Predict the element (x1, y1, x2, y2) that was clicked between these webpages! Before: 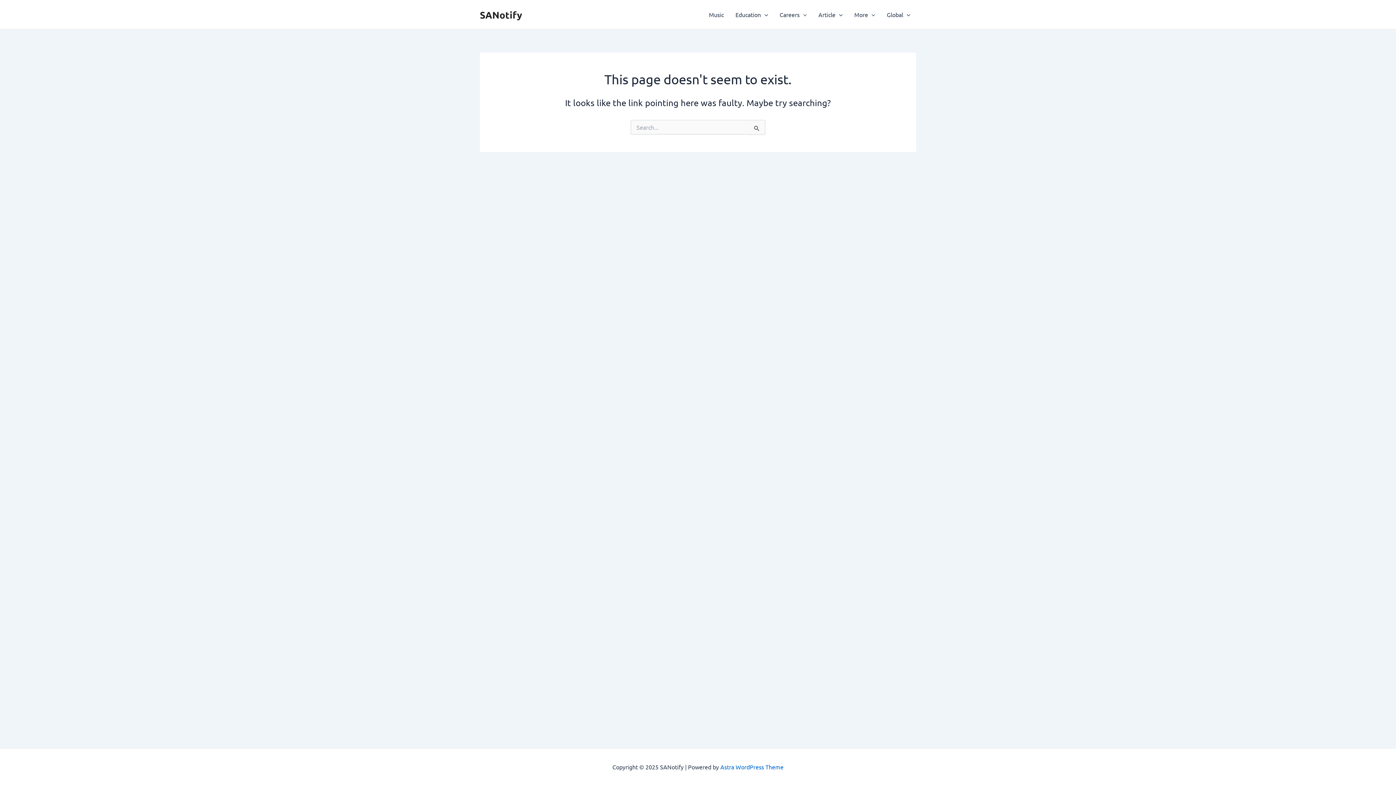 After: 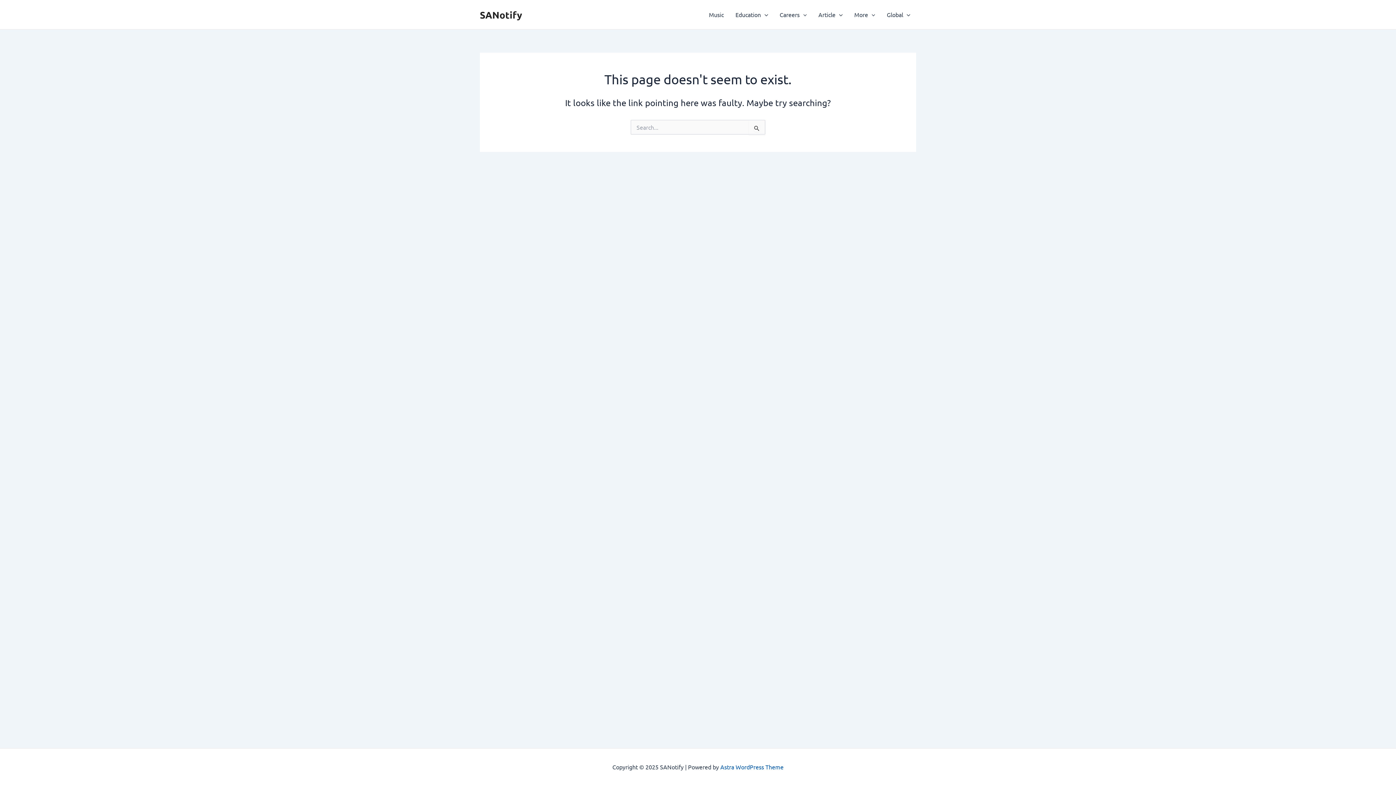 Action: bbox: (720, 763, 783, 770) label: Astra WordPress Theme